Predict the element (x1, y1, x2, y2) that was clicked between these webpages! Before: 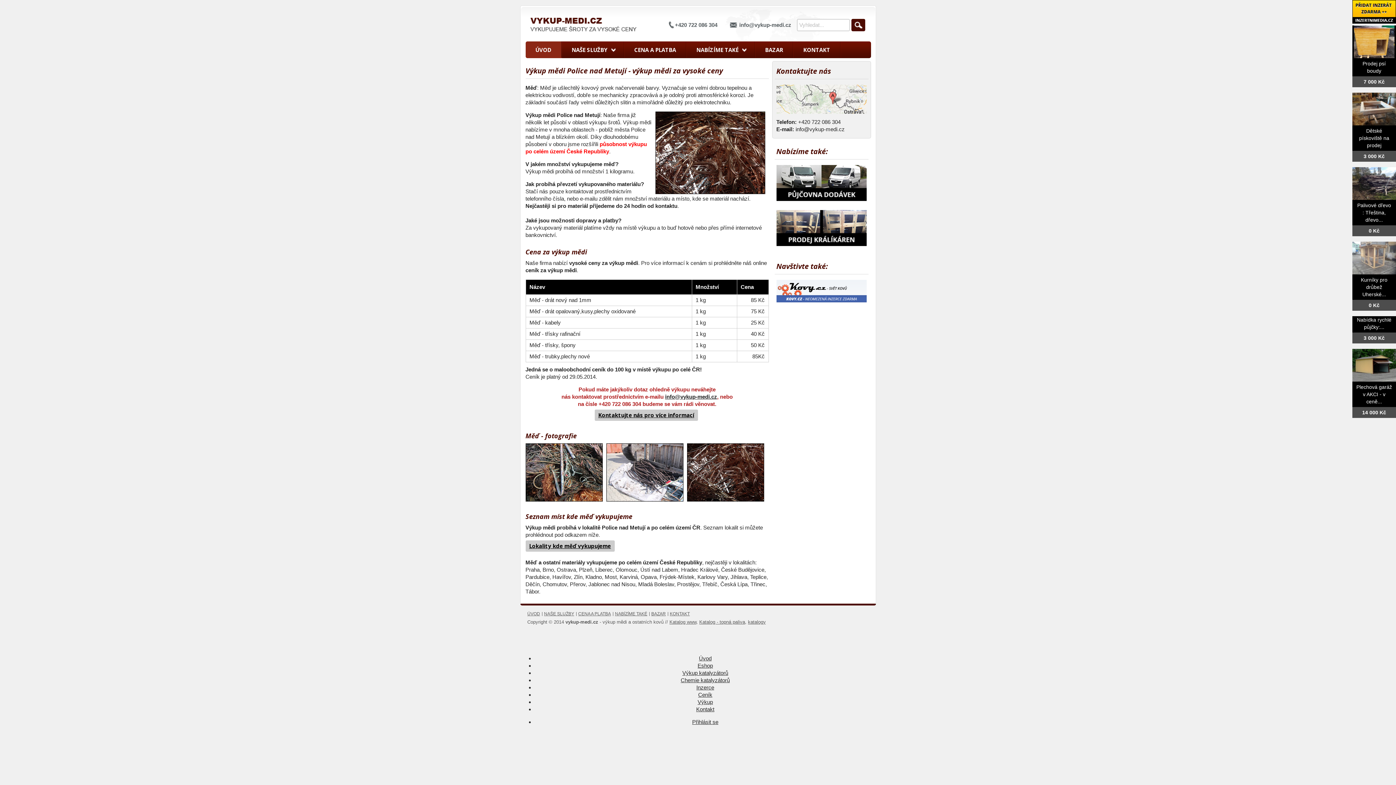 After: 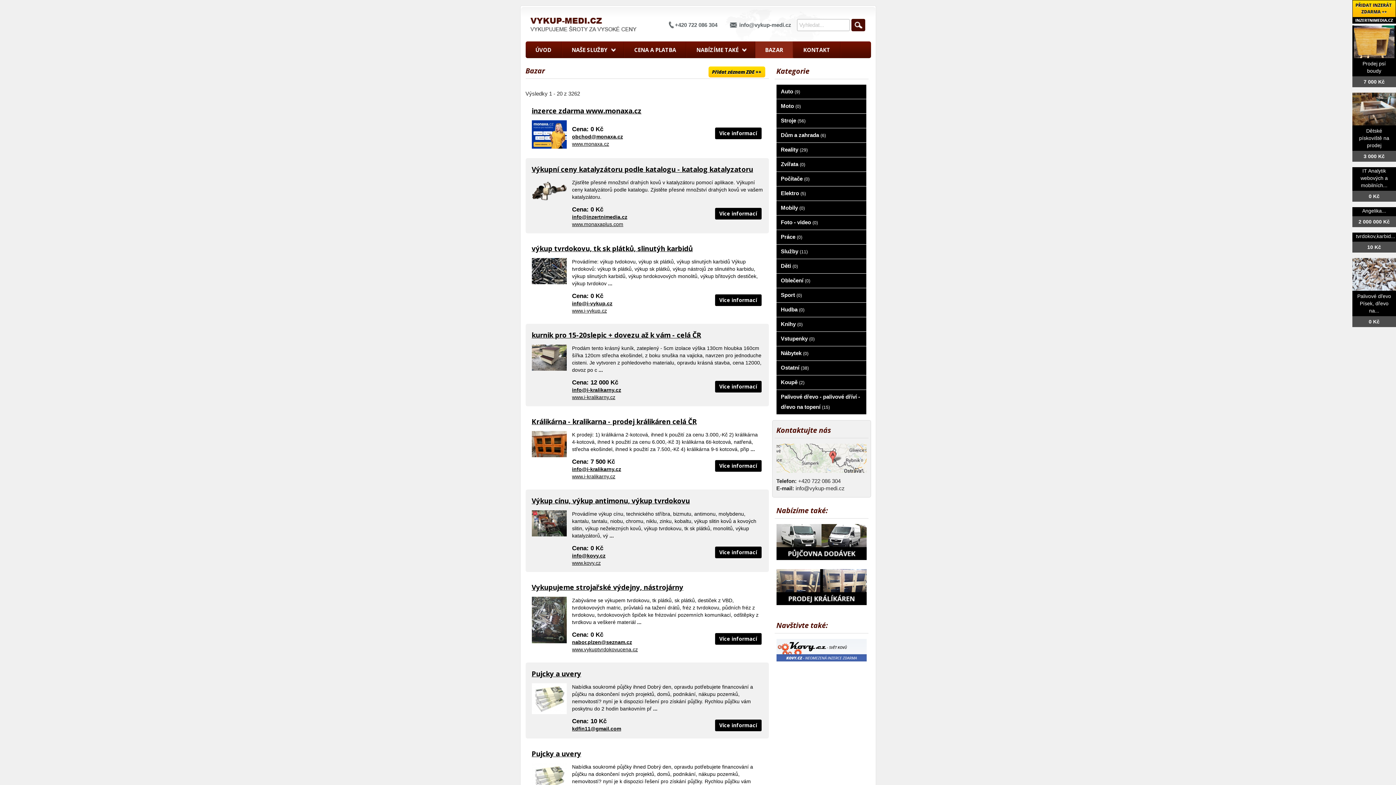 Action: bbox: (649, 610, 668, 617) label: BAZAR